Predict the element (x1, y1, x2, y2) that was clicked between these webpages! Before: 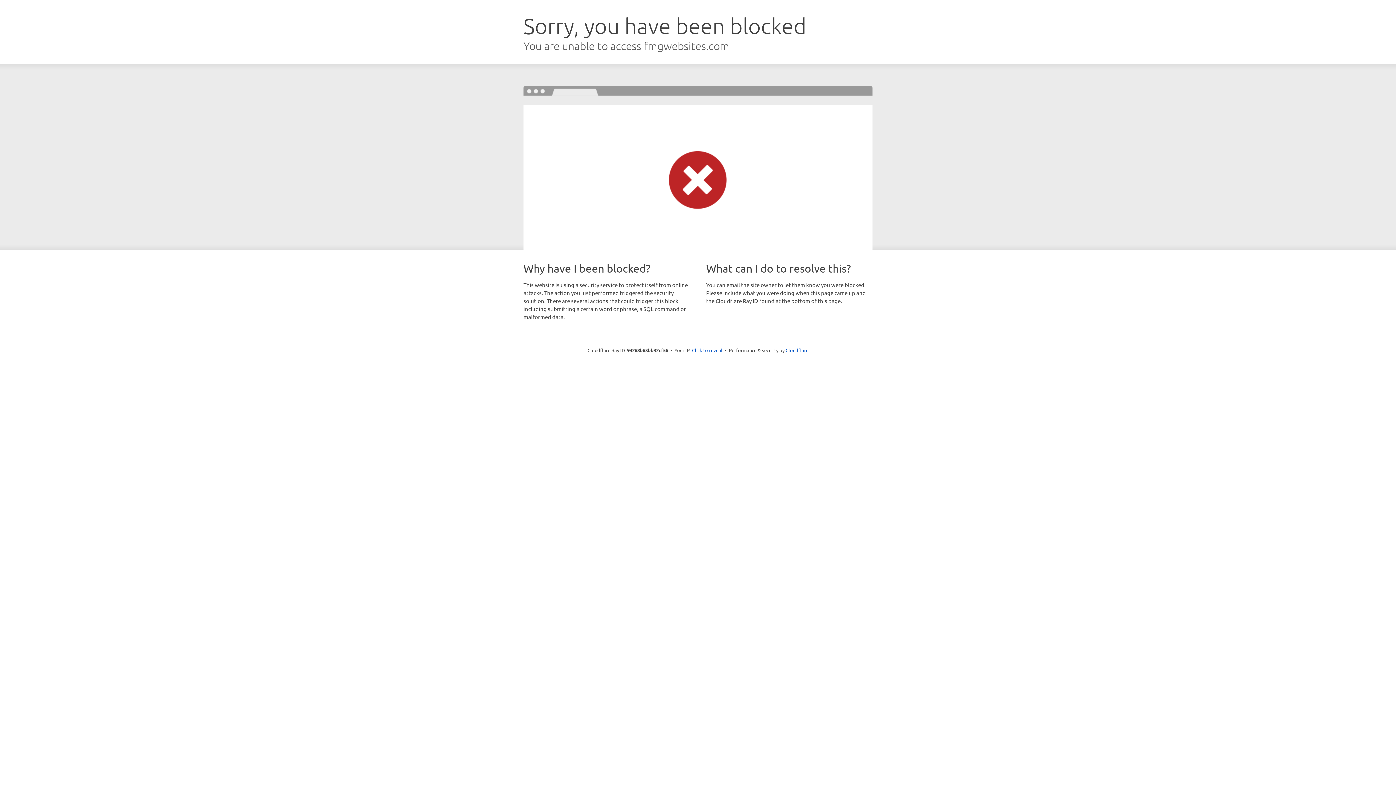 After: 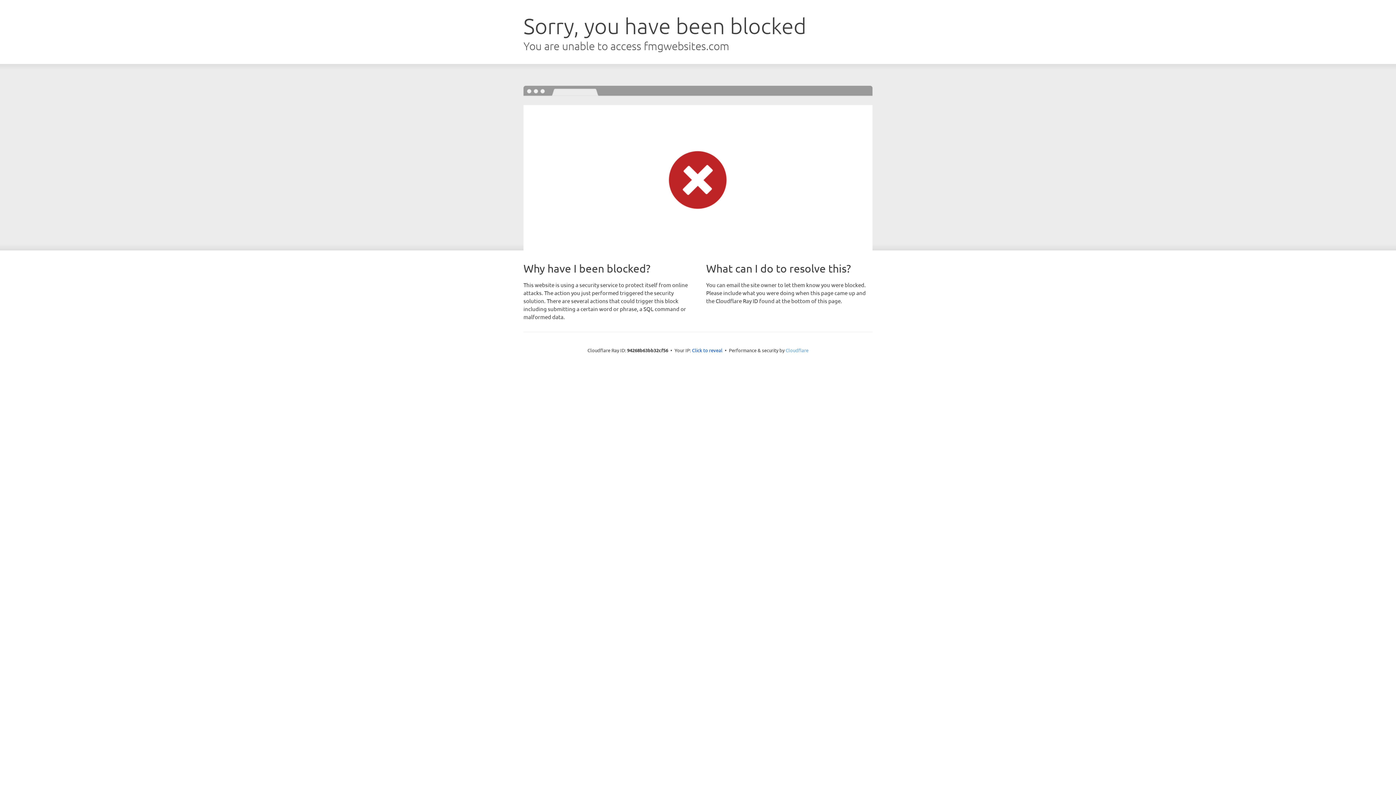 Action: label: Cloudflare bbox: (785, 347, 808, 353)